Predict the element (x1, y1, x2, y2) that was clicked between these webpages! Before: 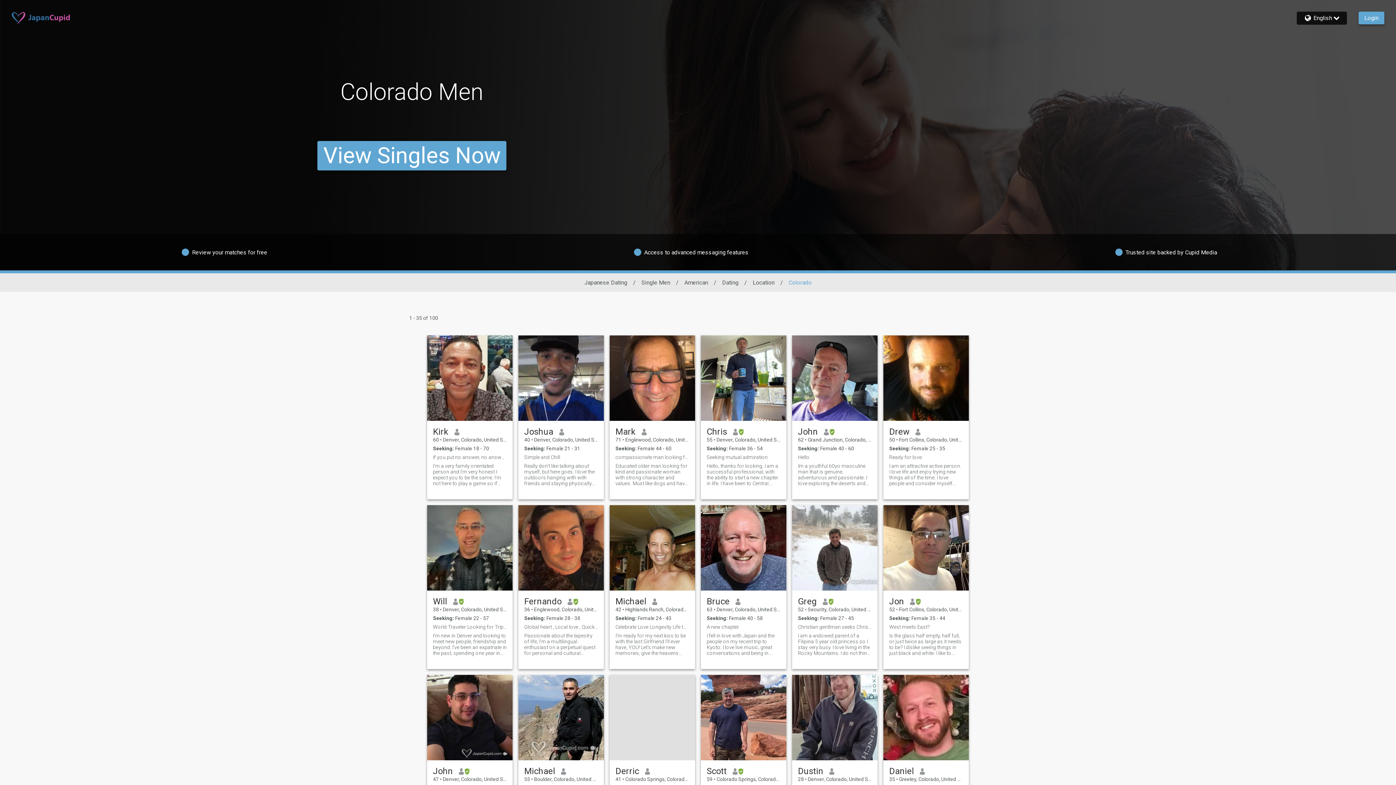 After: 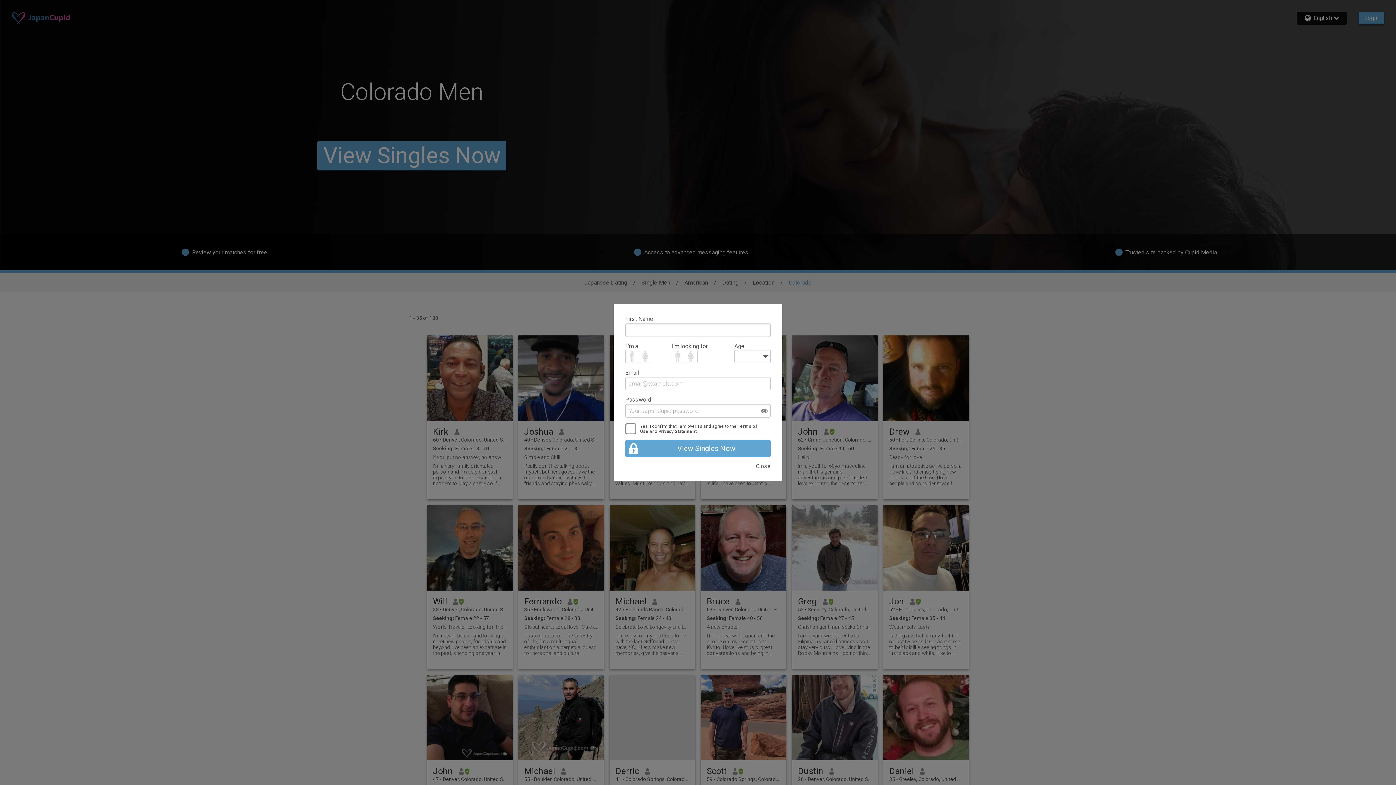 Action: bbox: (524, 426, 553, 437) label: Joshua